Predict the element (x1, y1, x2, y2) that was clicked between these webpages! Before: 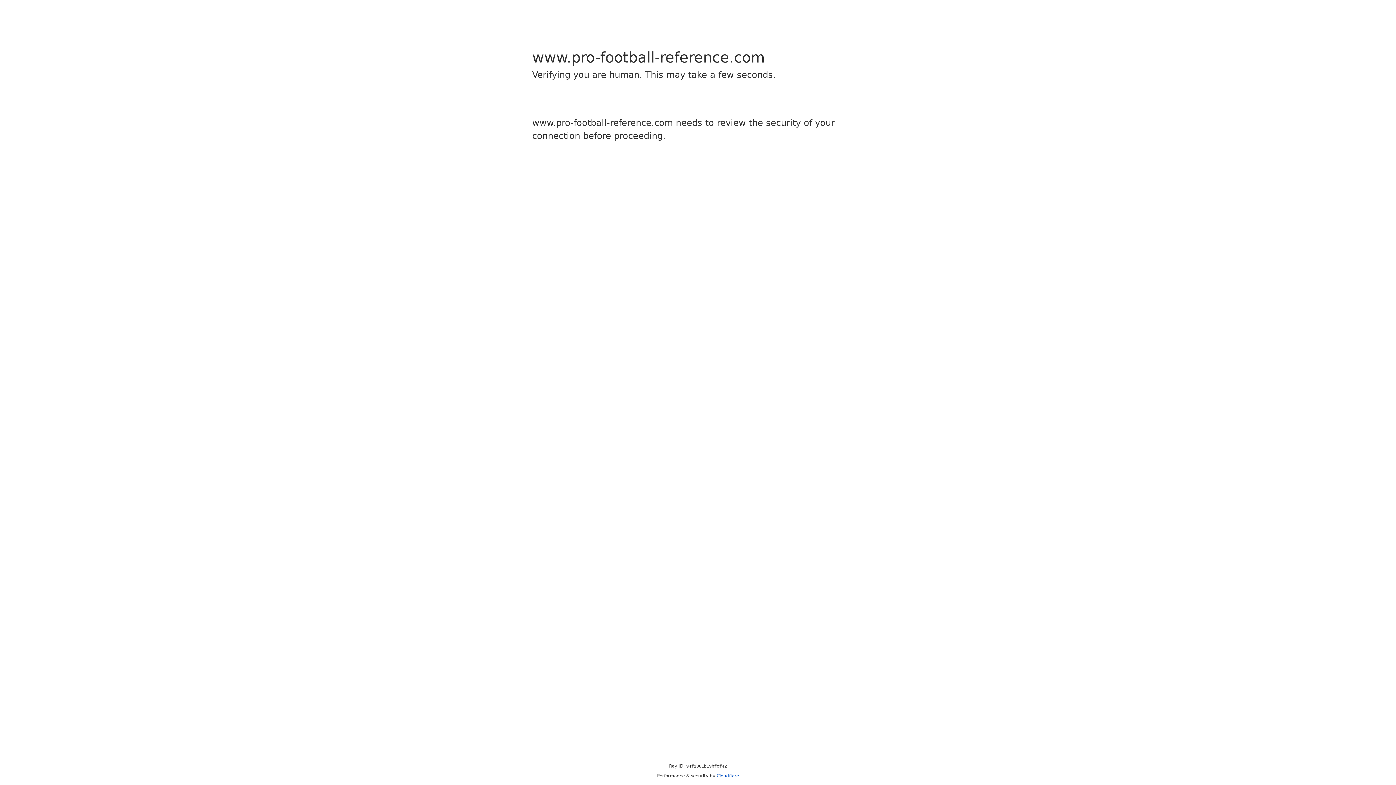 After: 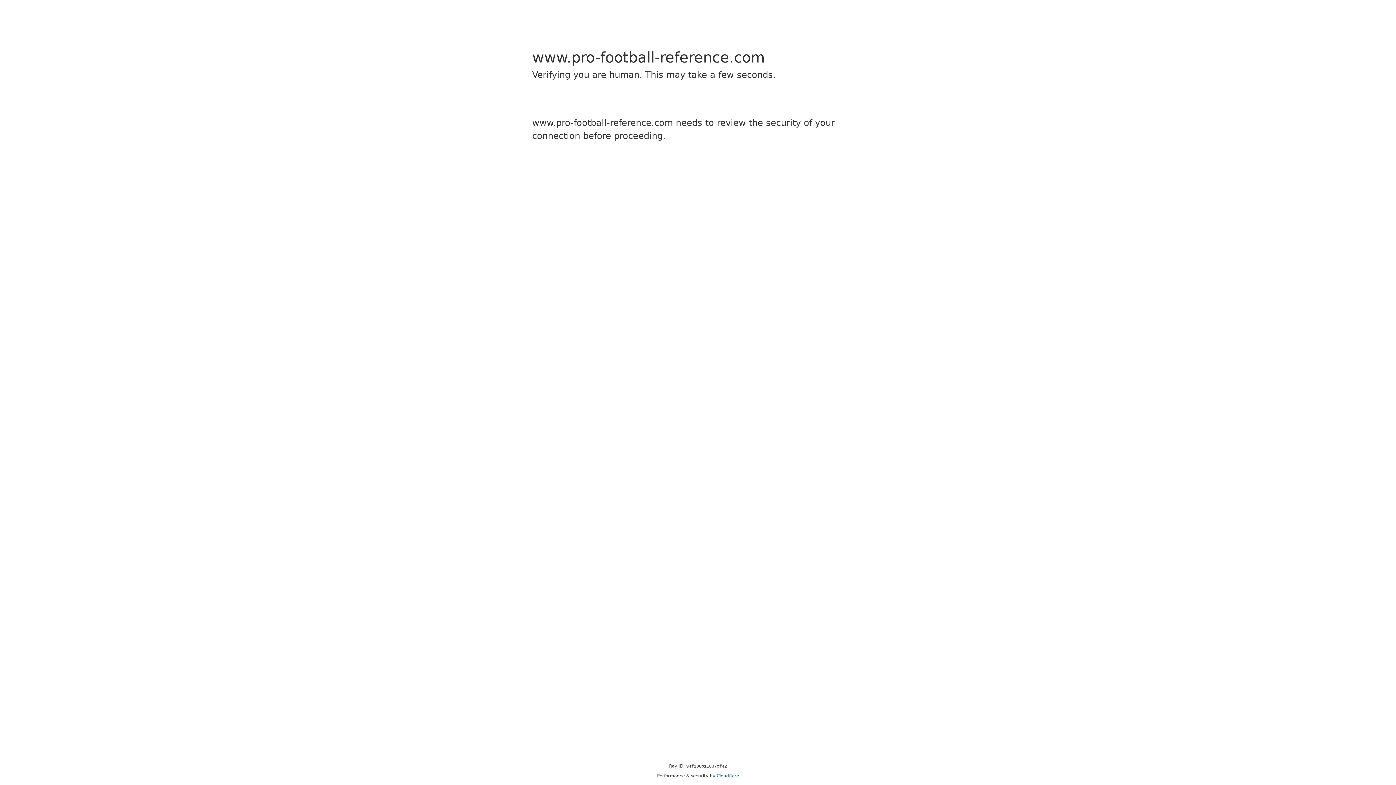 Action: bbox: (716, 773, 739, 778) label: Cloudflare